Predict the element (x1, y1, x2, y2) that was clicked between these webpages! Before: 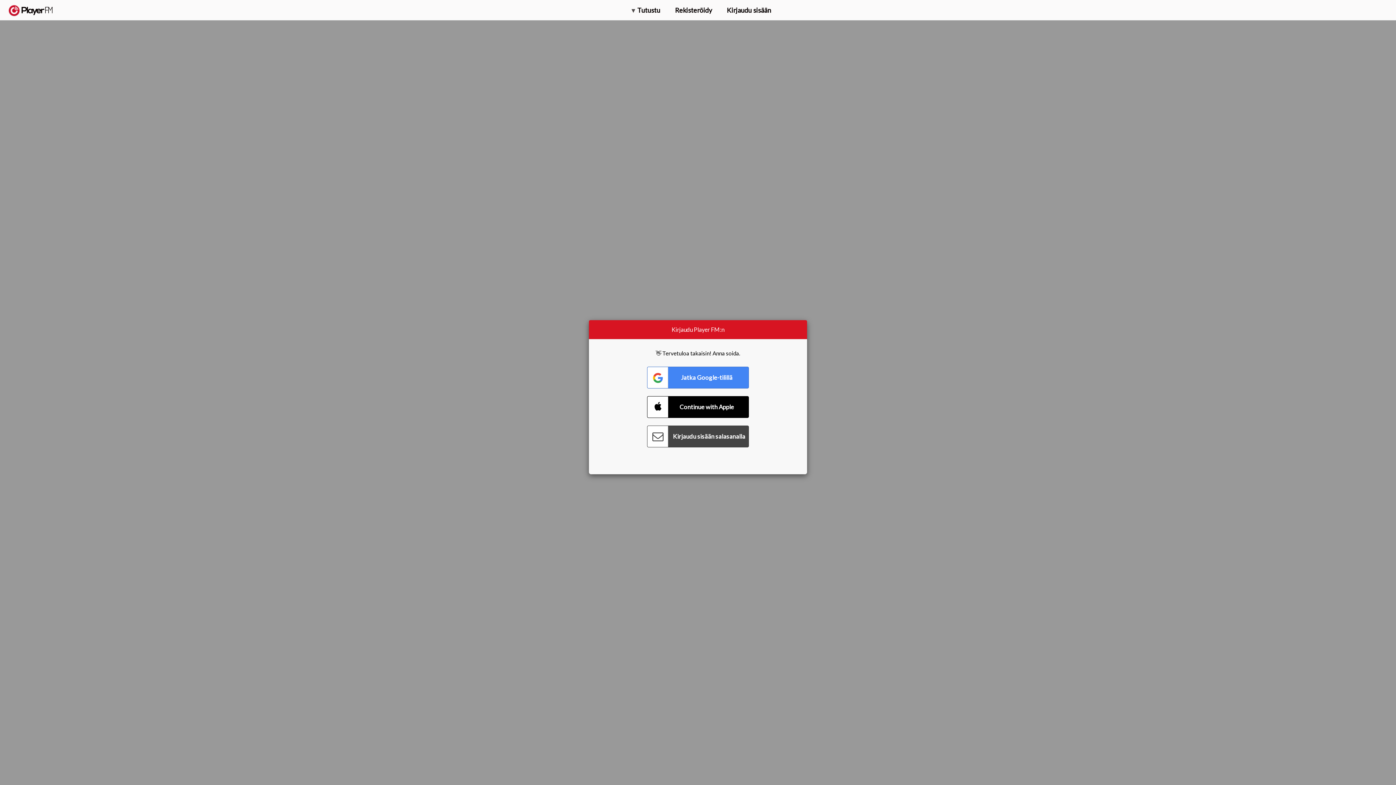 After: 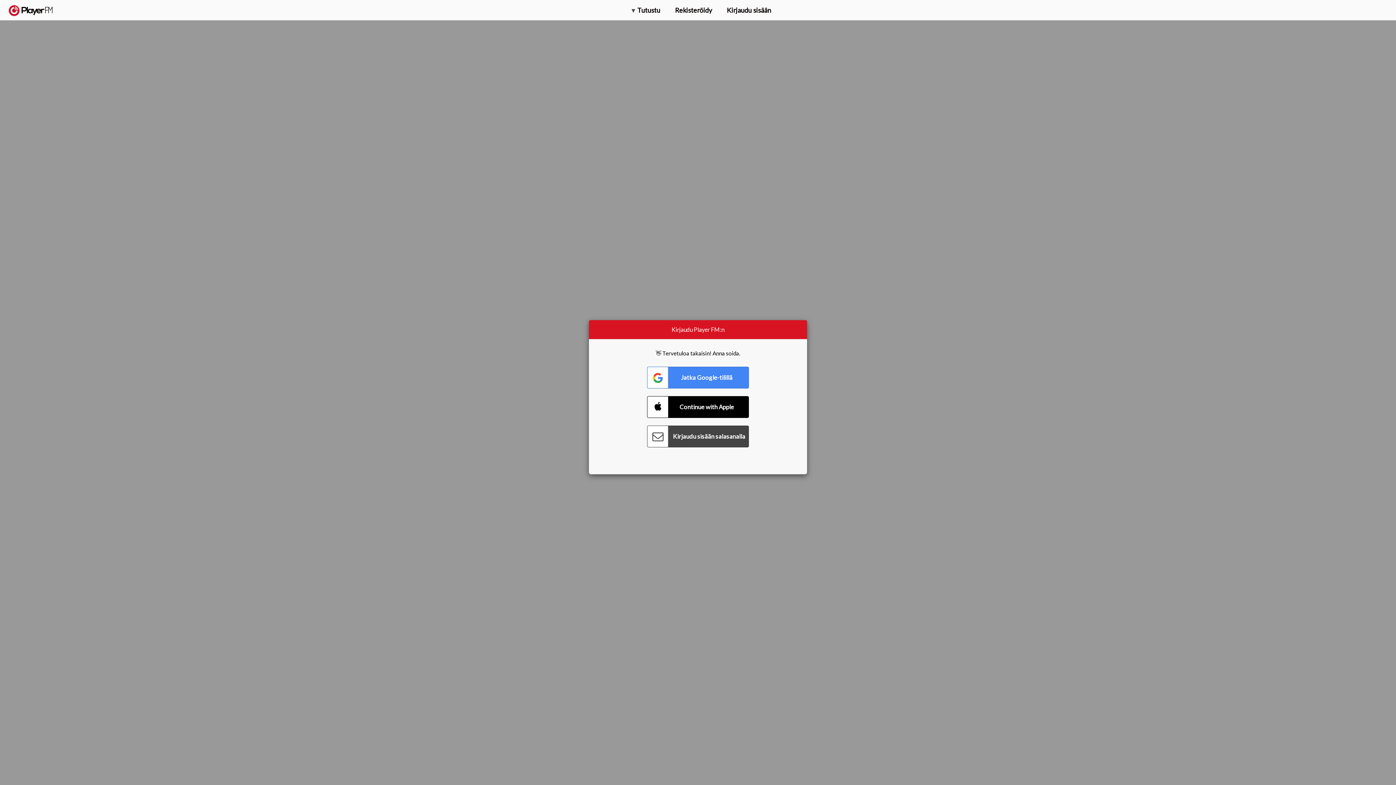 Action: label: Menu launcher bbox: (1375, 5, 1382, 13)